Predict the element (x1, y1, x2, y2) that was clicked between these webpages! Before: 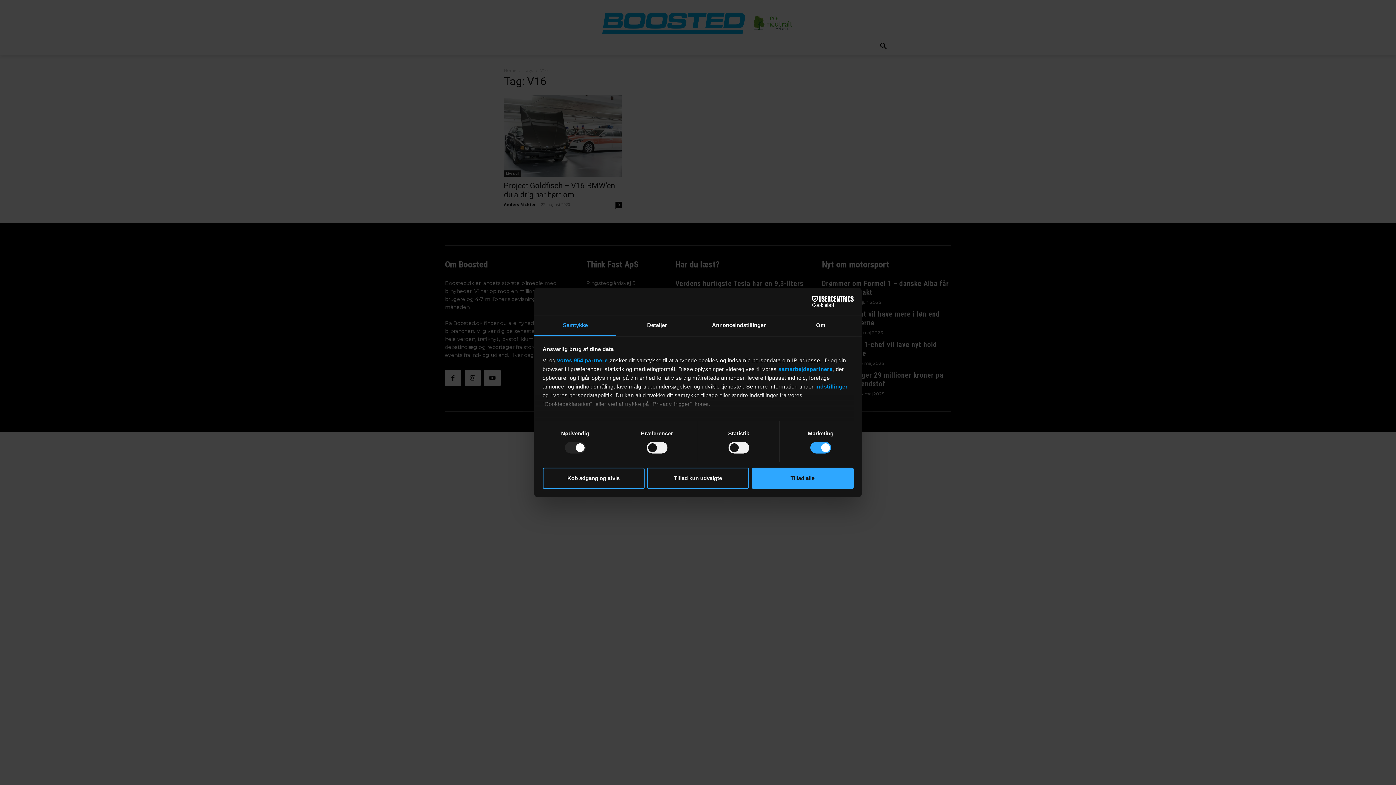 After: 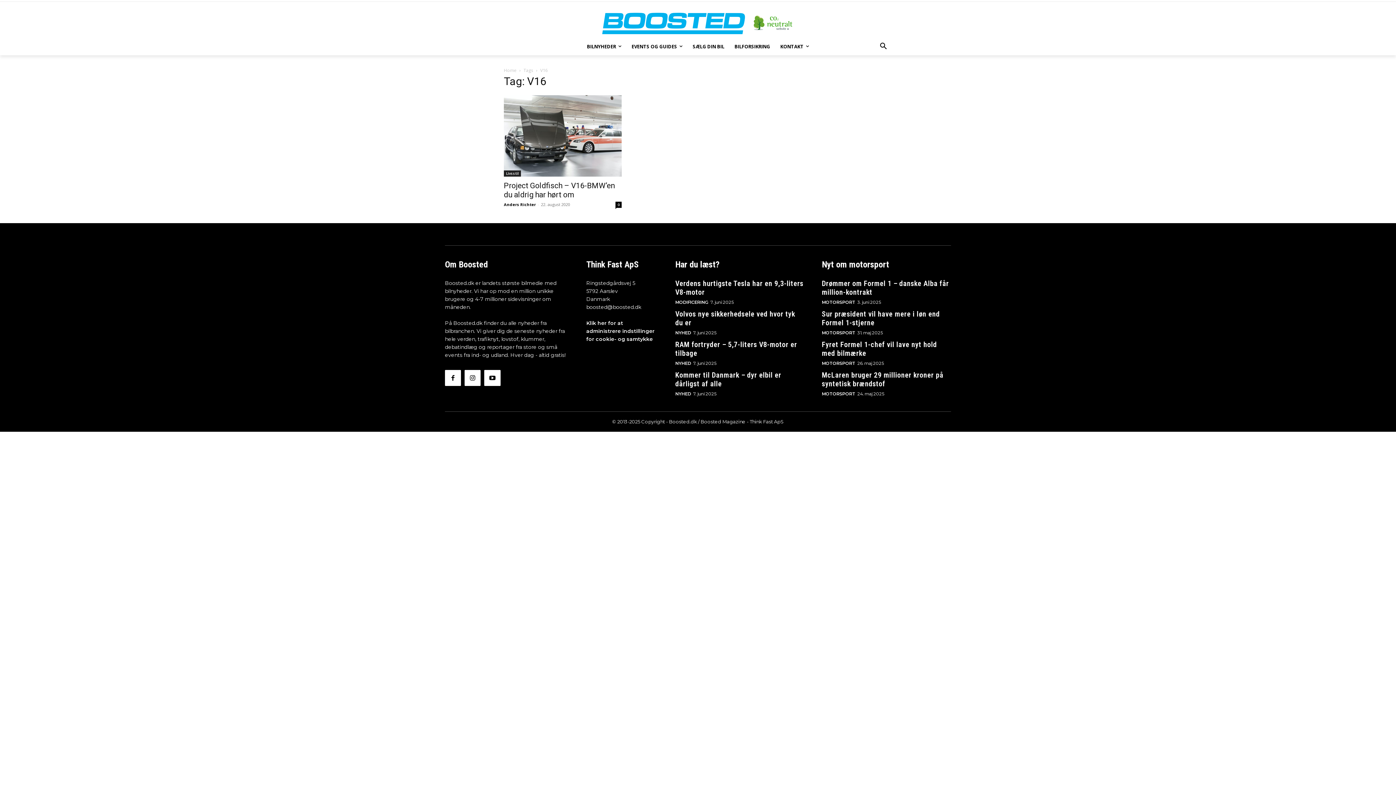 Action: label: Tillad kun udvalgte bbox: (647, 467, 749, 488)